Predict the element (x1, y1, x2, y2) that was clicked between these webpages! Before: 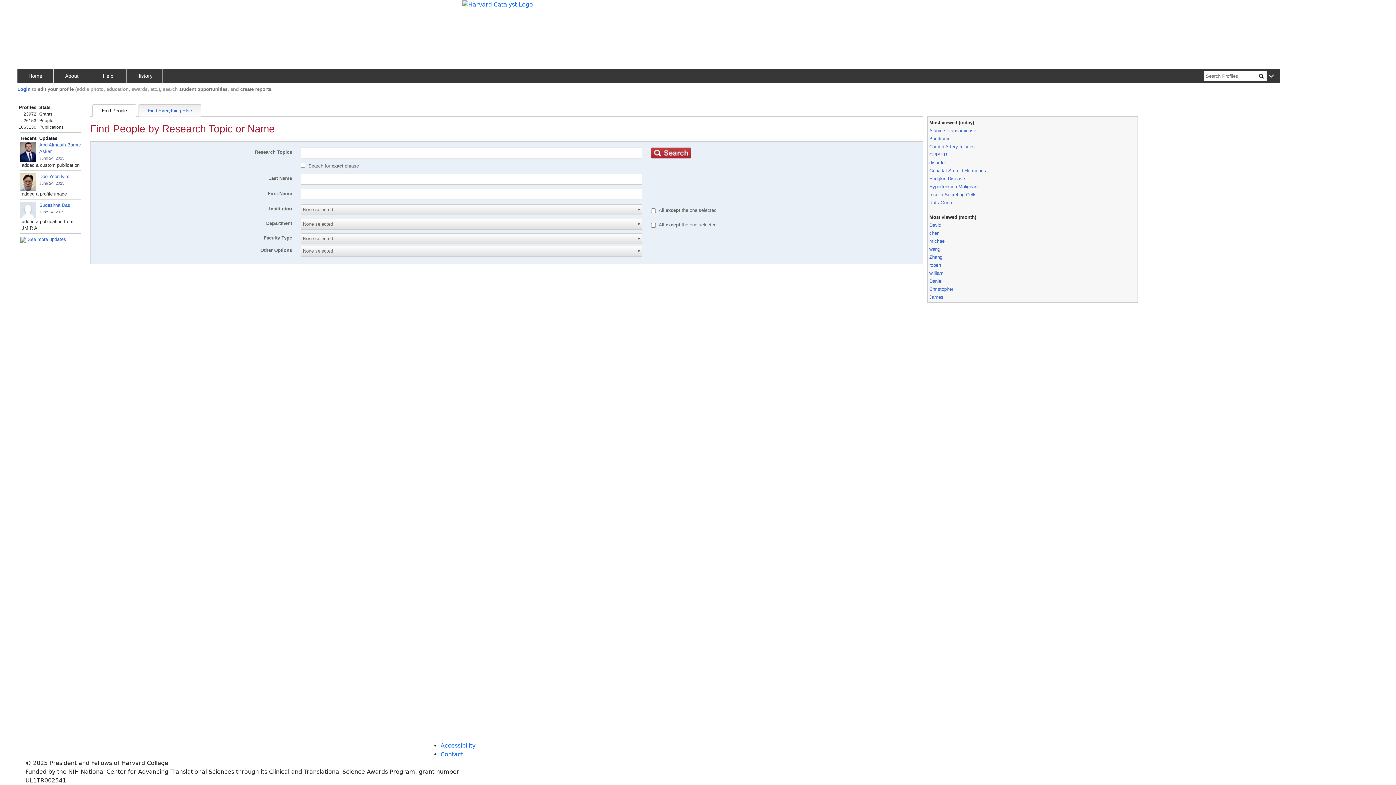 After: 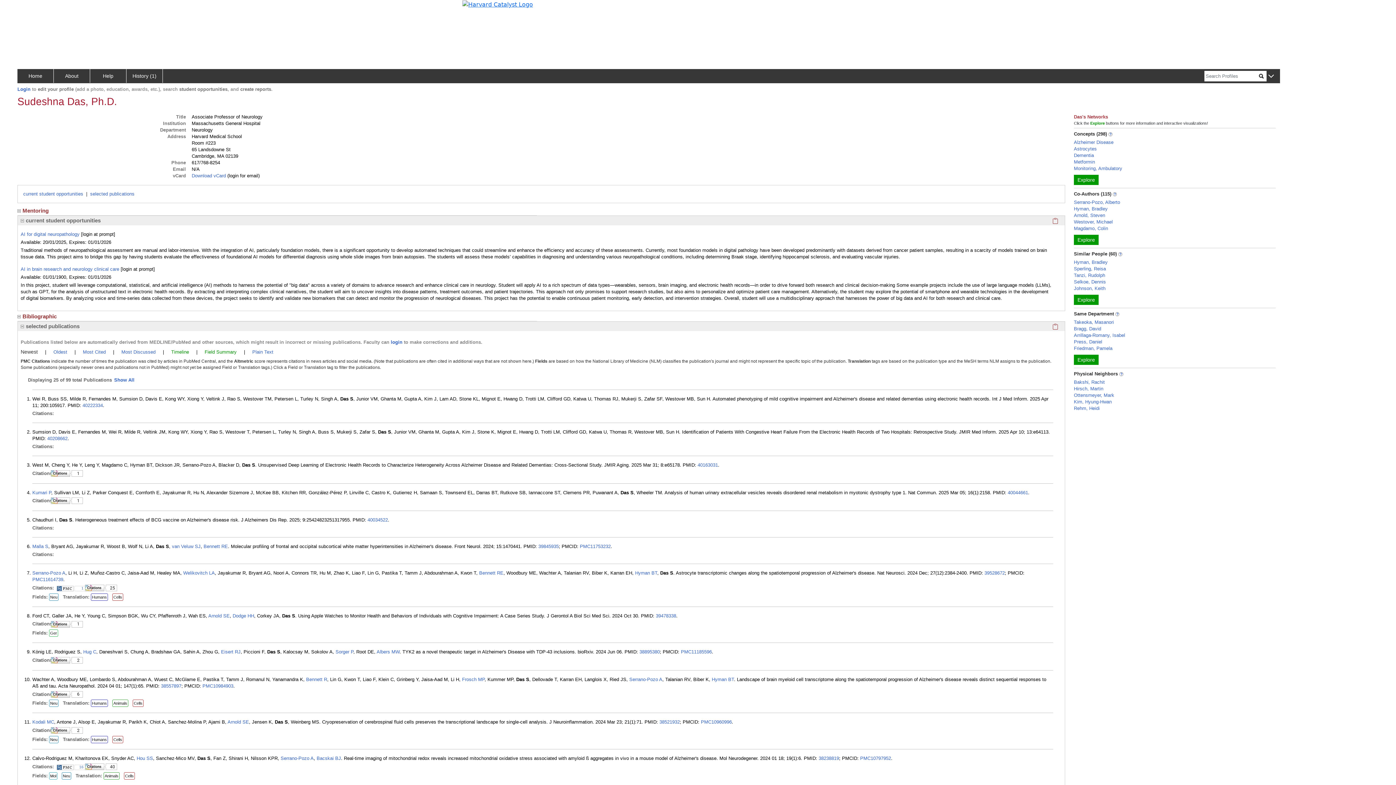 Action: bbox: (39, 202, 70, 208) label: Sudeshna Das